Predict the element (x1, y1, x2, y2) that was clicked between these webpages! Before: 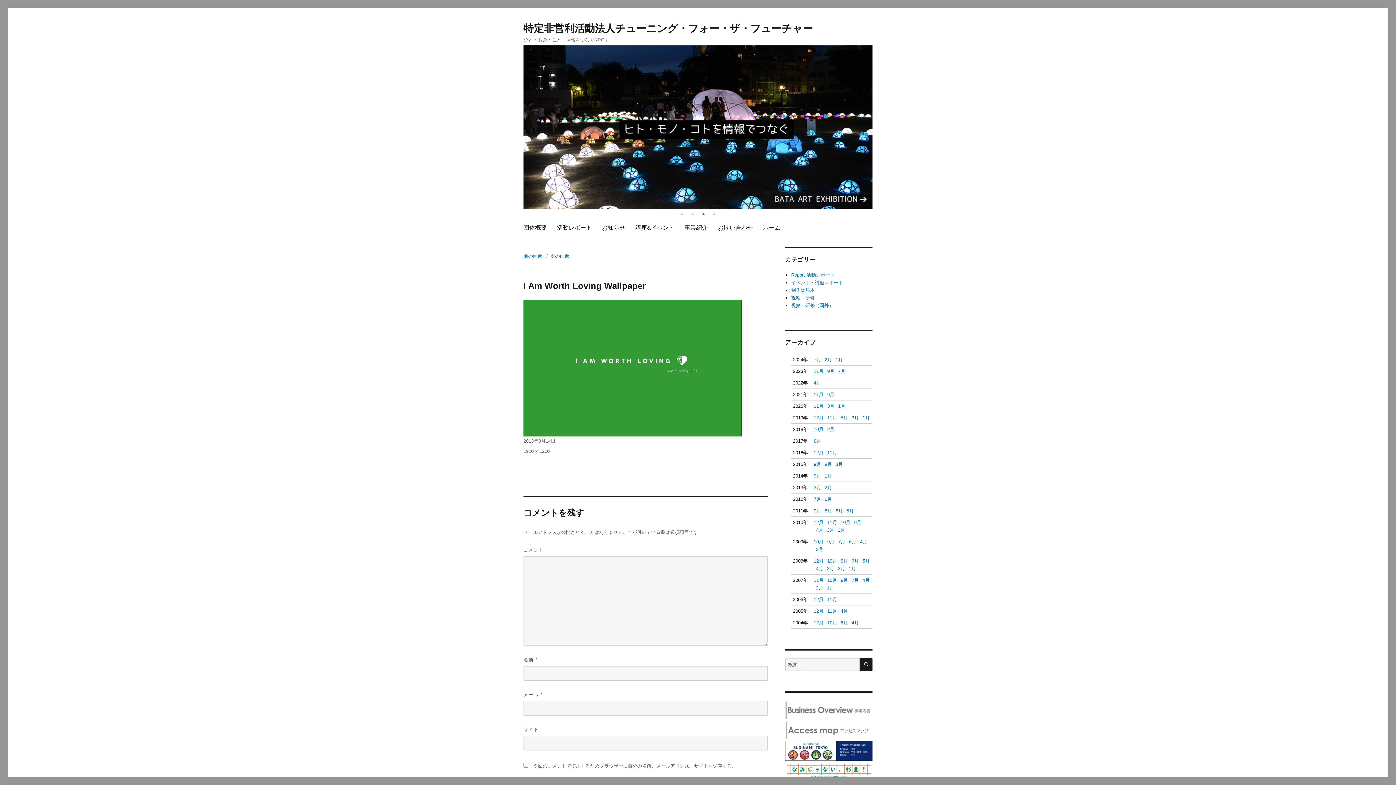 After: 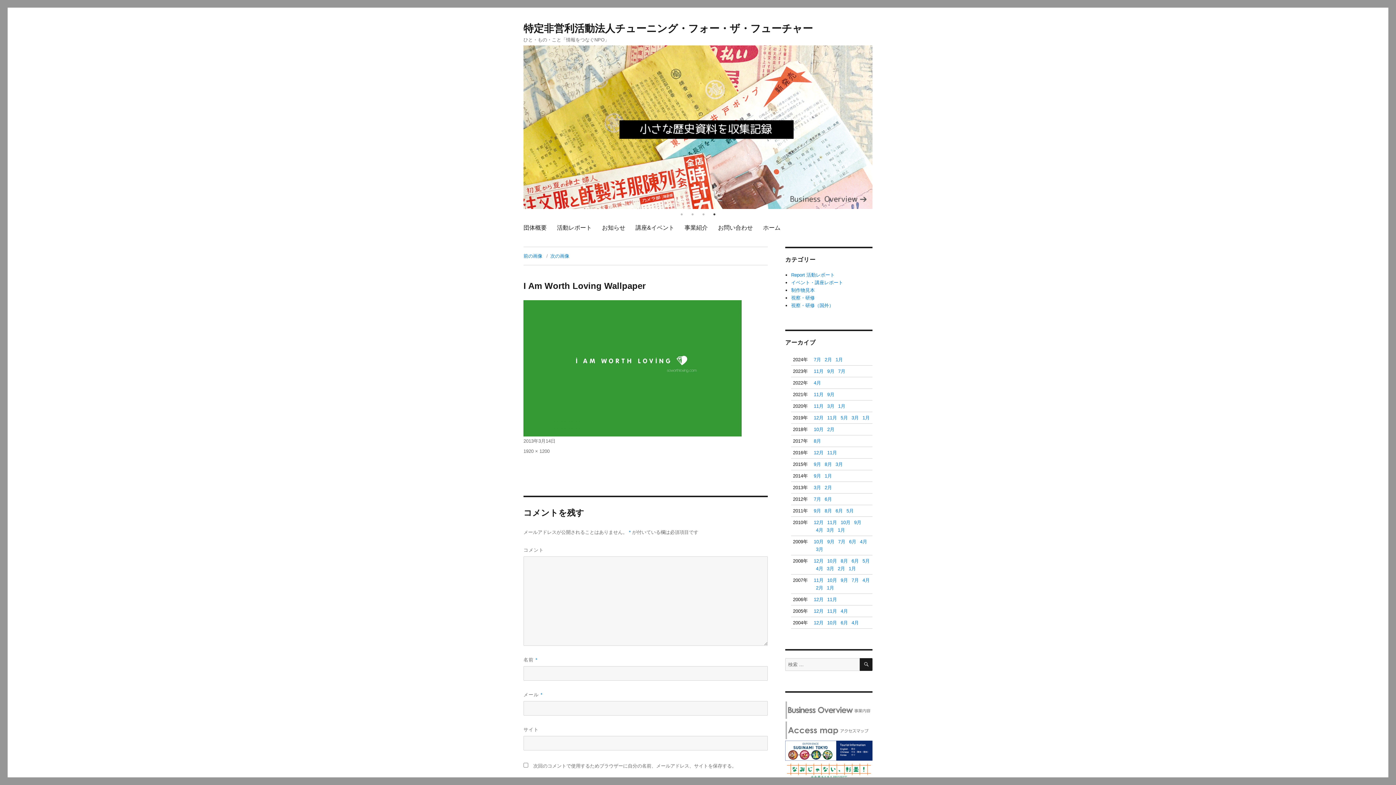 Action: bbox: (710, 210, 718, 218) label: 4 of 4